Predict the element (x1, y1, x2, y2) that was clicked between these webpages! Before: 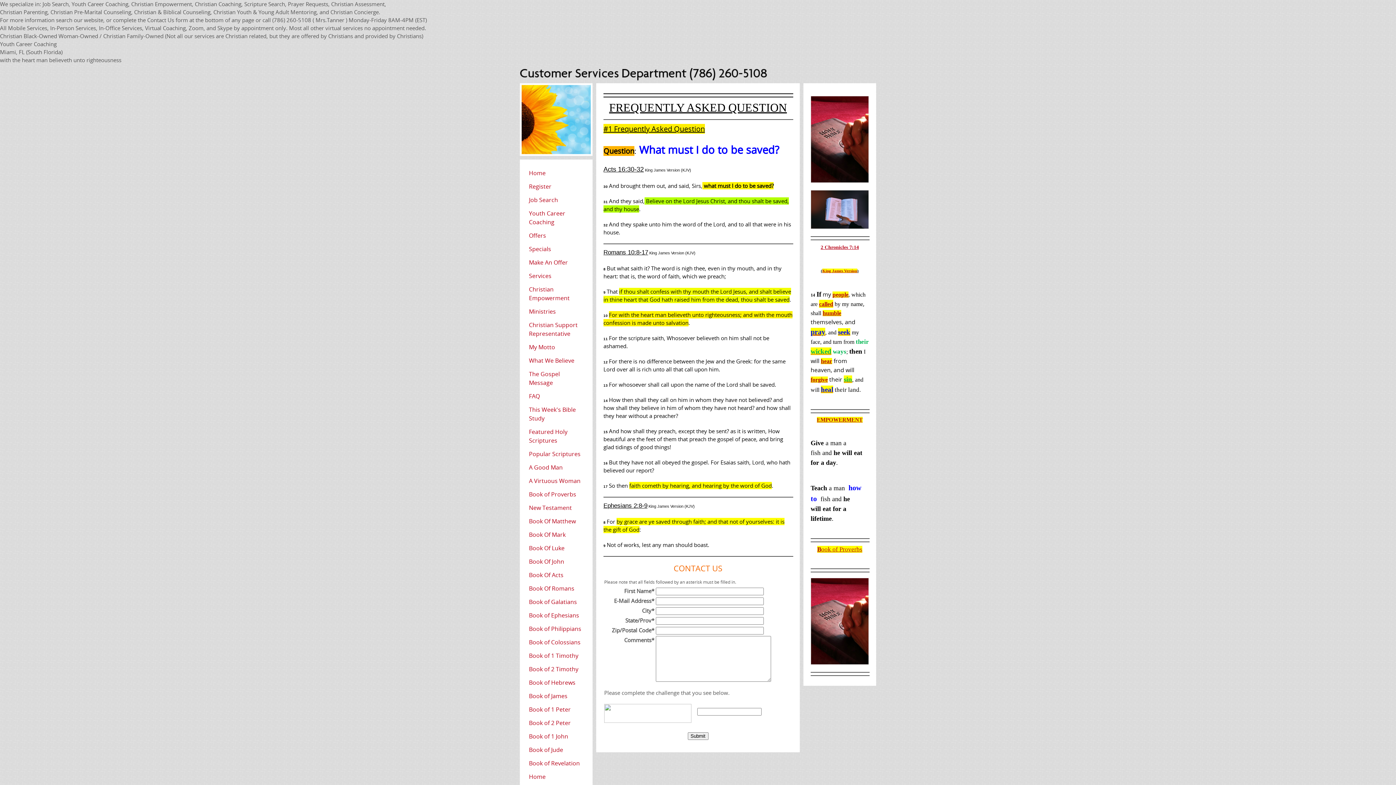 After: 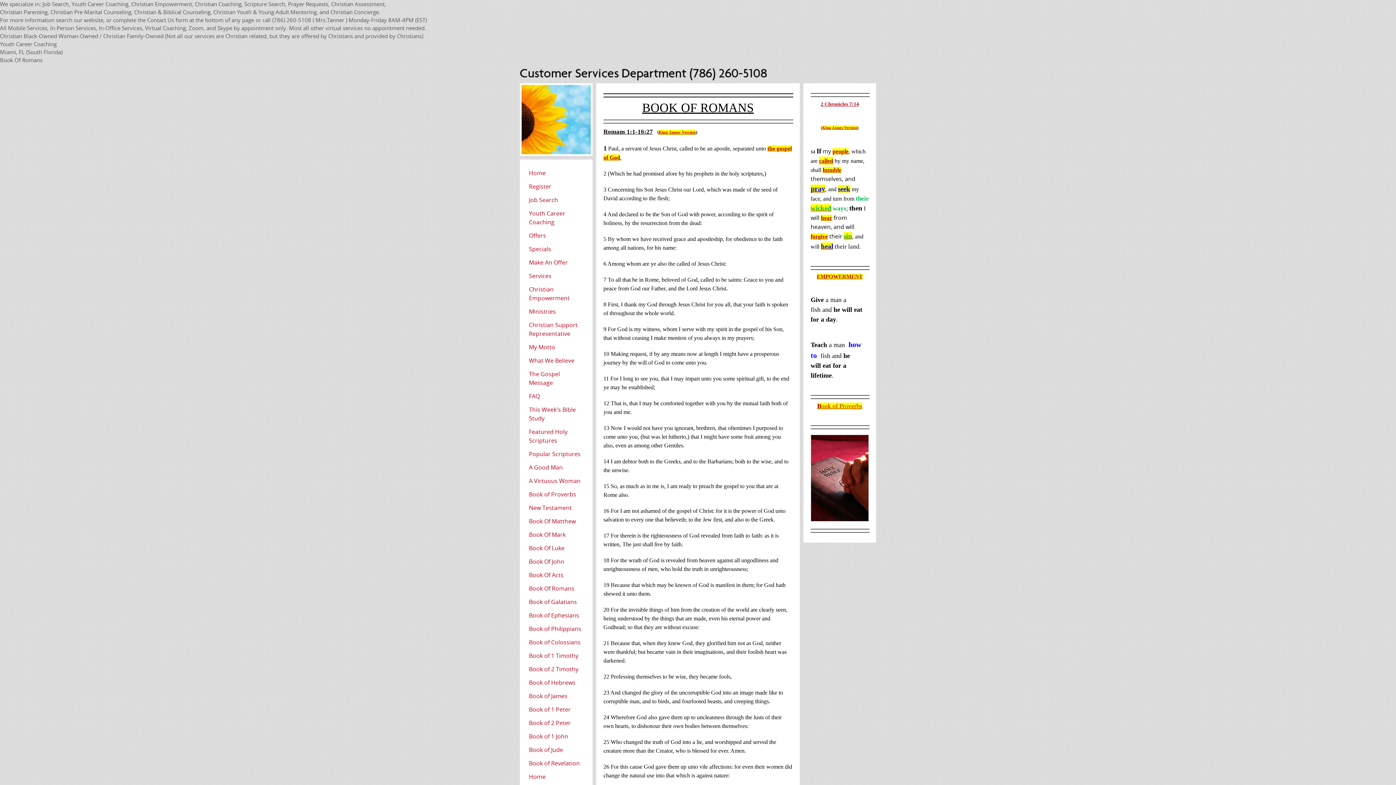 Action: bbox: (527, 582, 585, 594) label: Book Of Romans